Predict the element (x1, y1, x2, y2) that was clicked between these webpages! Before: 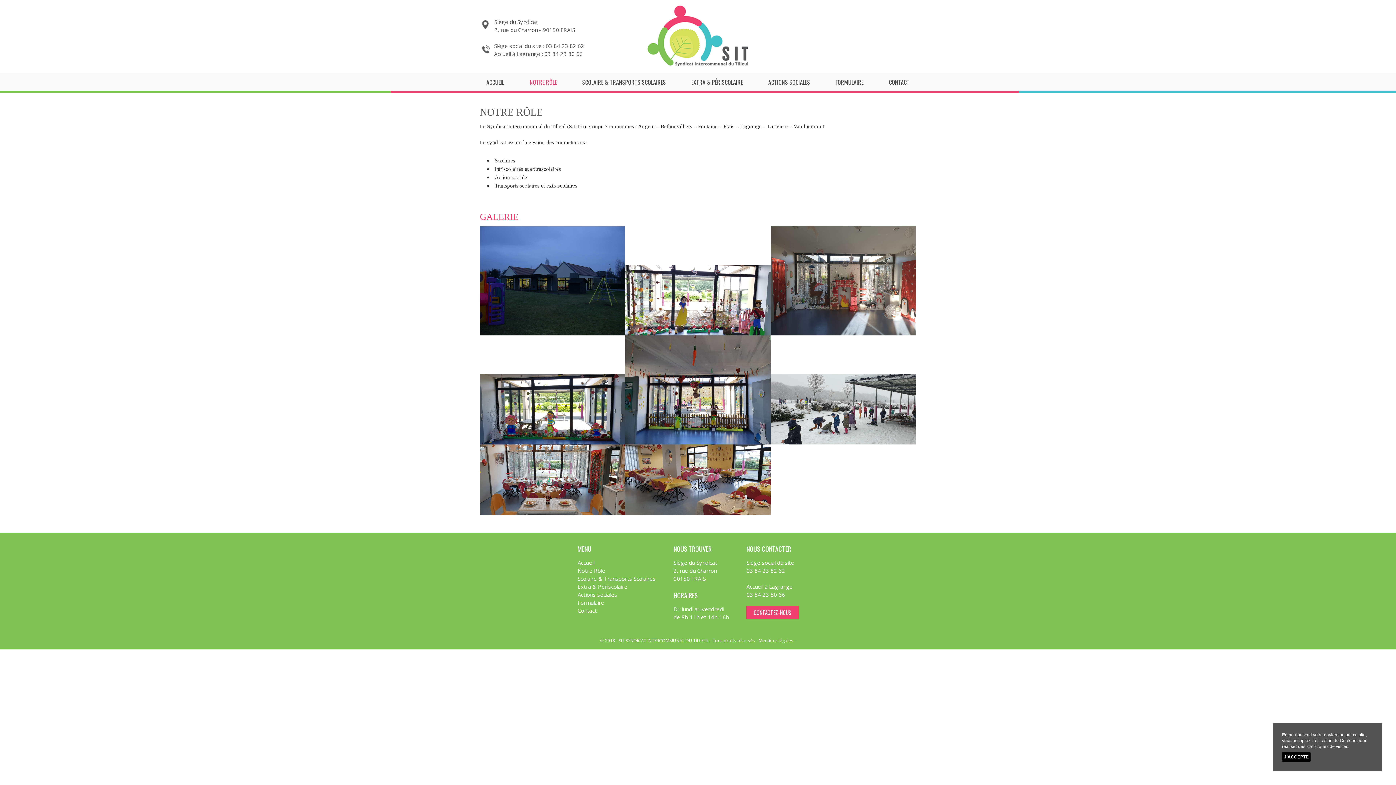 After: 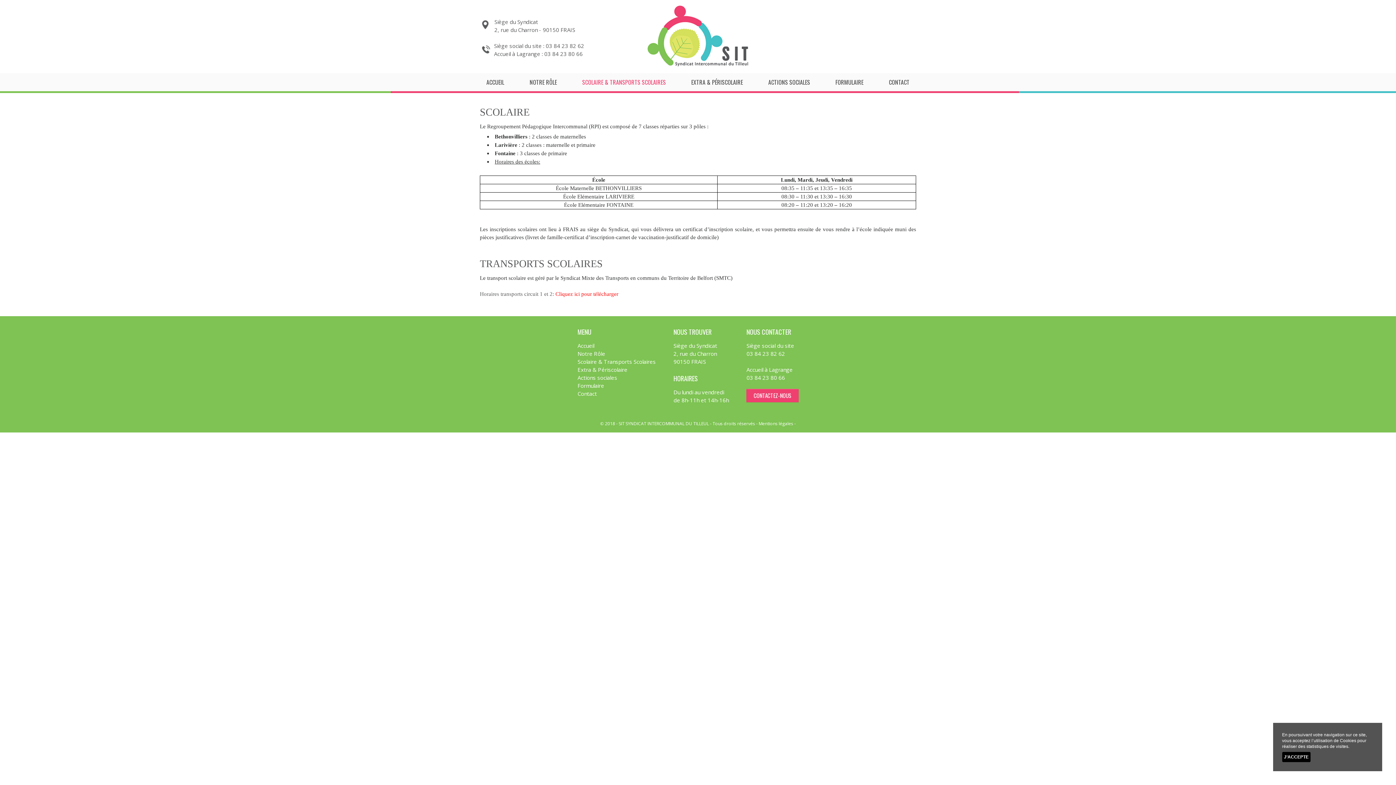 Action: label: Scolaire & Transports Scolaires bbox: (577, 575, 655, 582)